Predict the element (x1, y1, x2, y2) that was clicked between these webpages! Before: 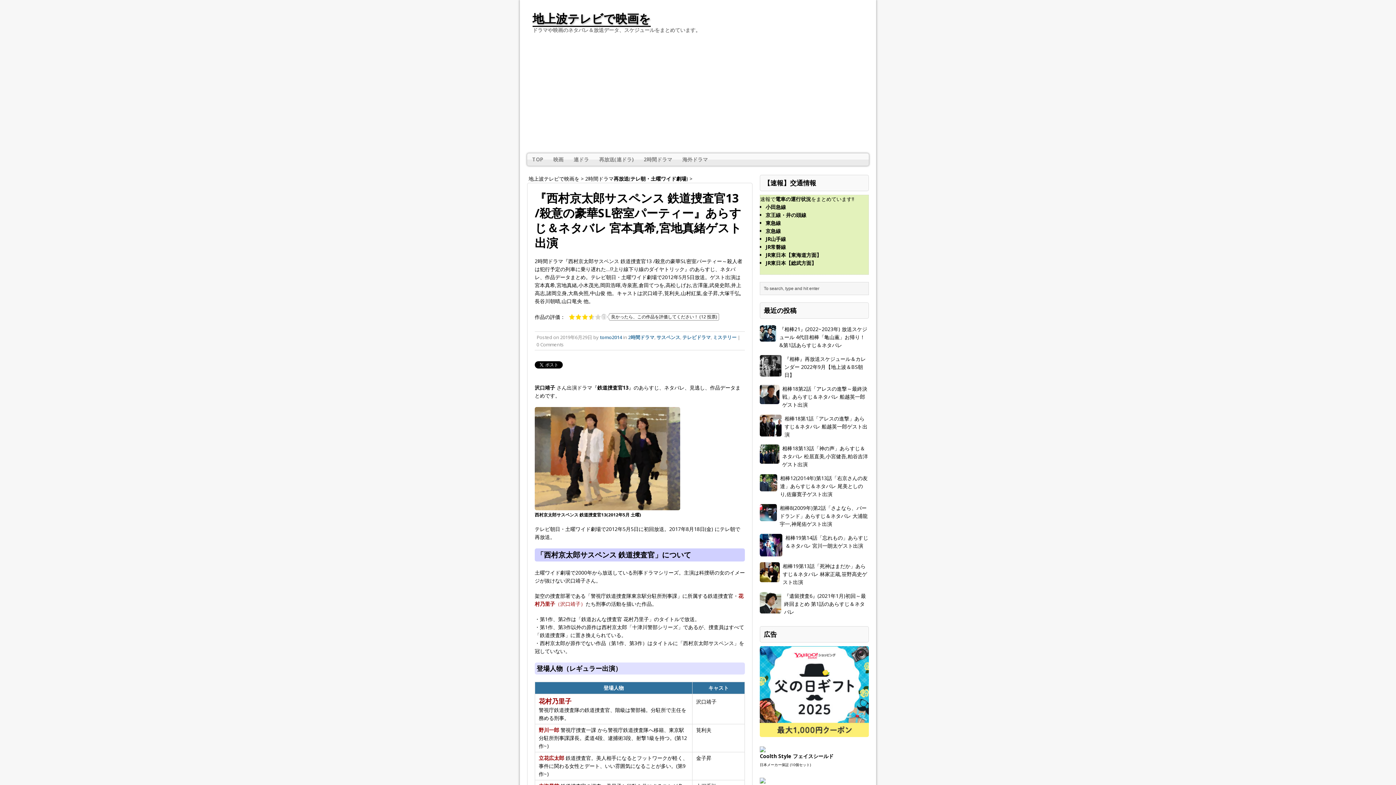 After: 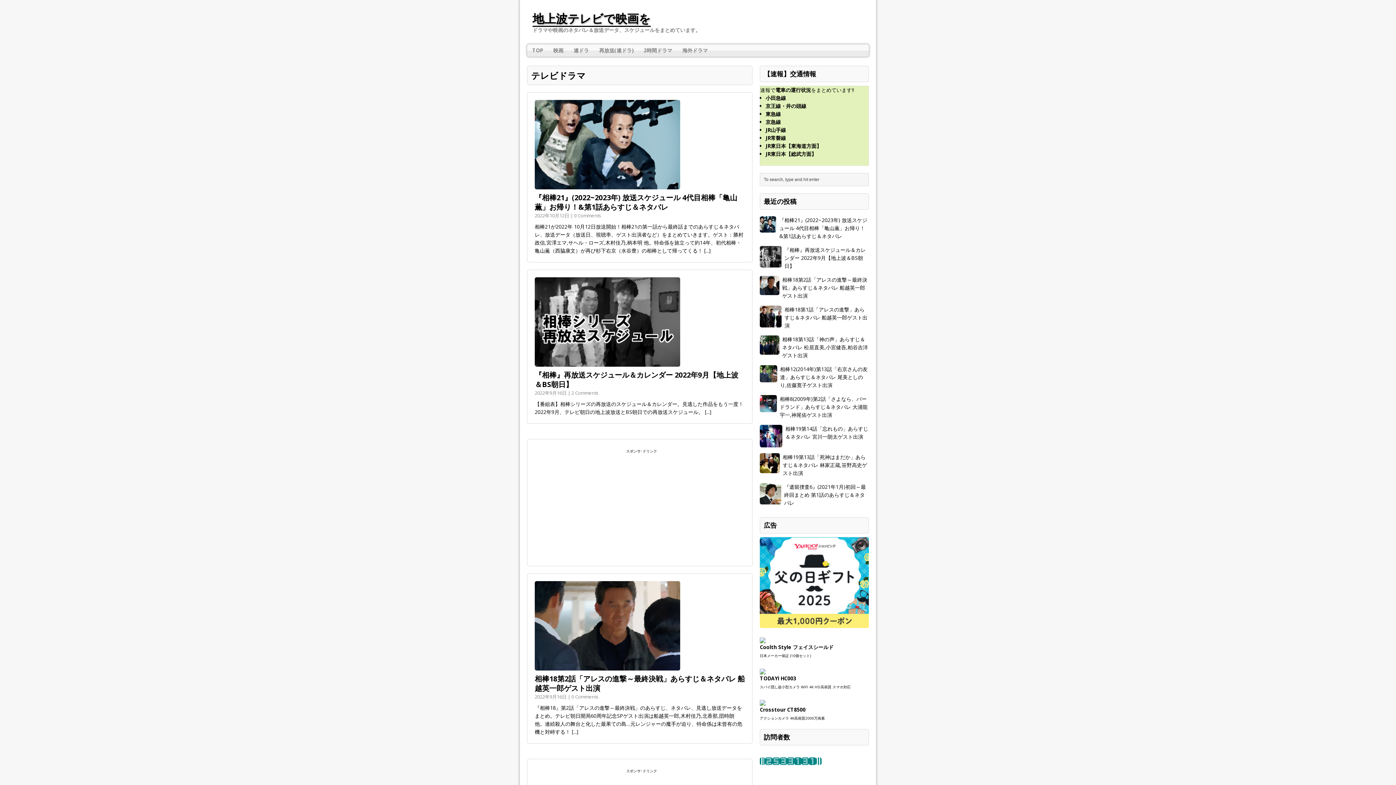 Action: bbox: (682, 334, 710, 340) label: テレビドラマ